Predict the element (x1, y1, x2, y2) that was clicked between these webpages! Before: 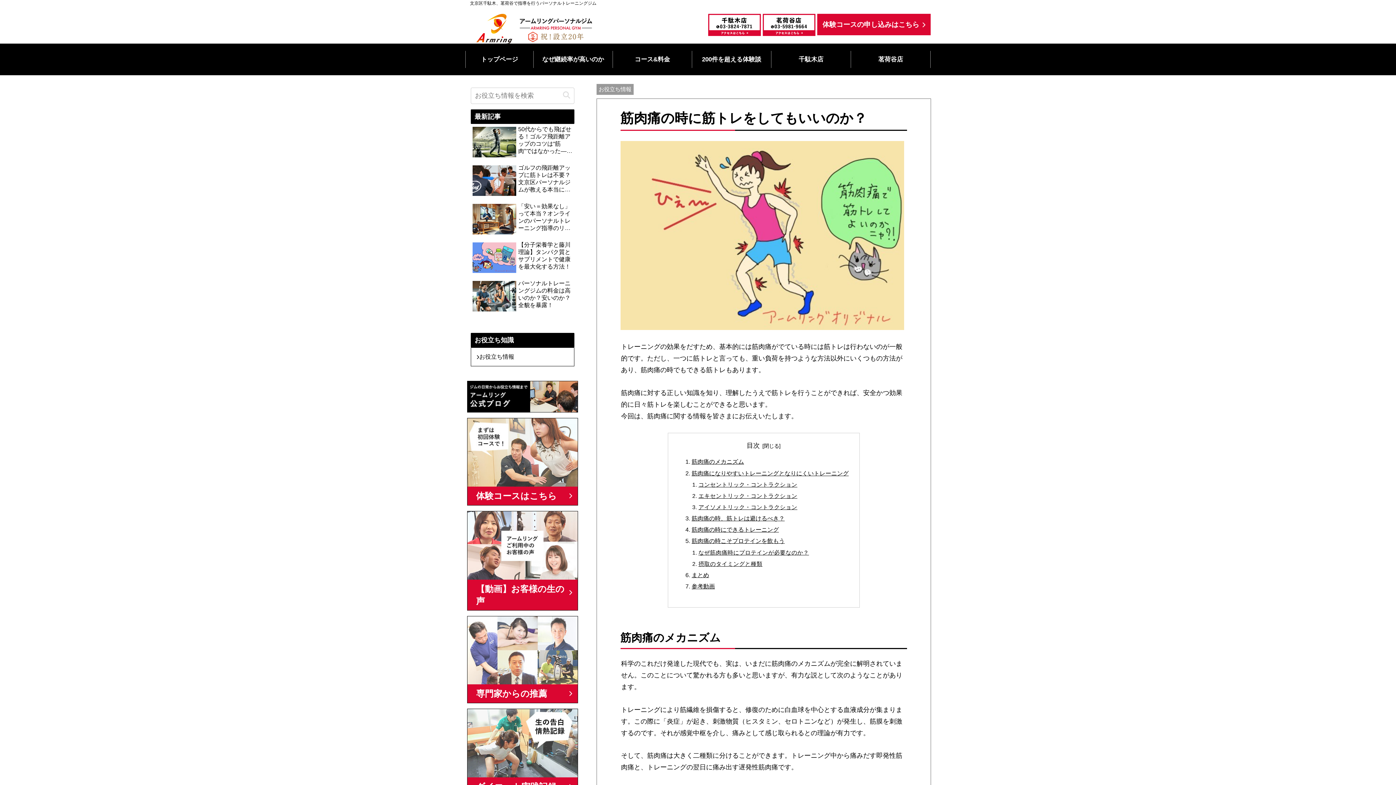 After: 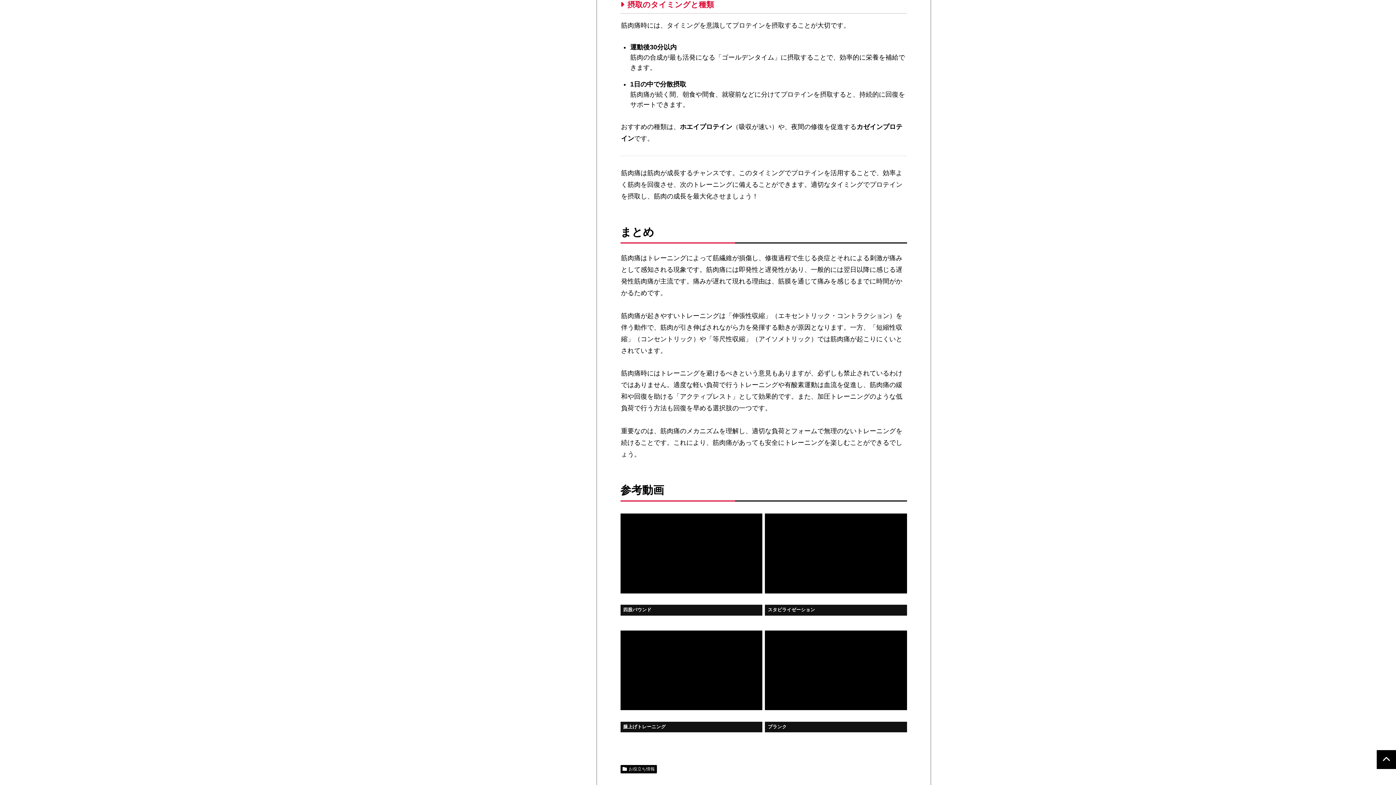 Action: bbox: (698, 560, 762, 567) label: 摂取のタイミングと種類